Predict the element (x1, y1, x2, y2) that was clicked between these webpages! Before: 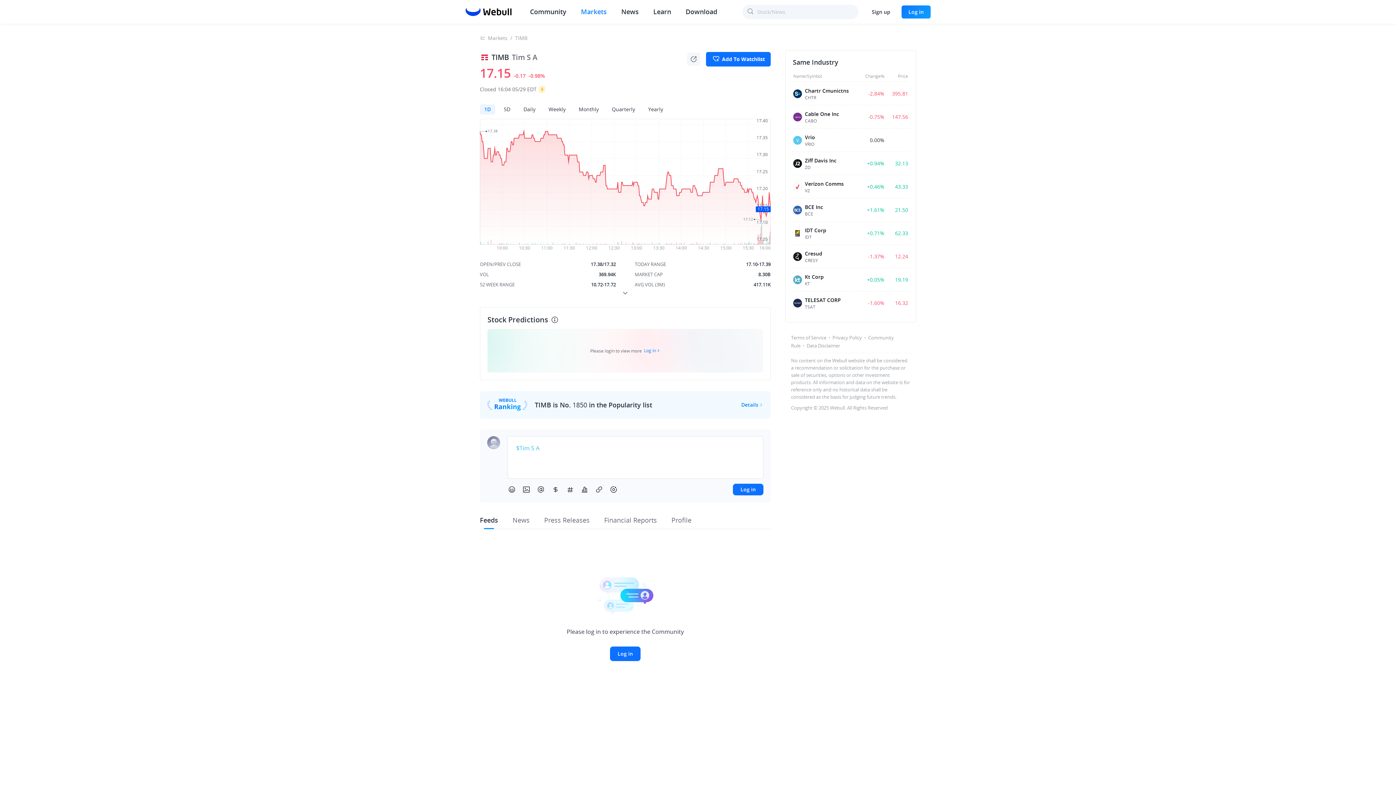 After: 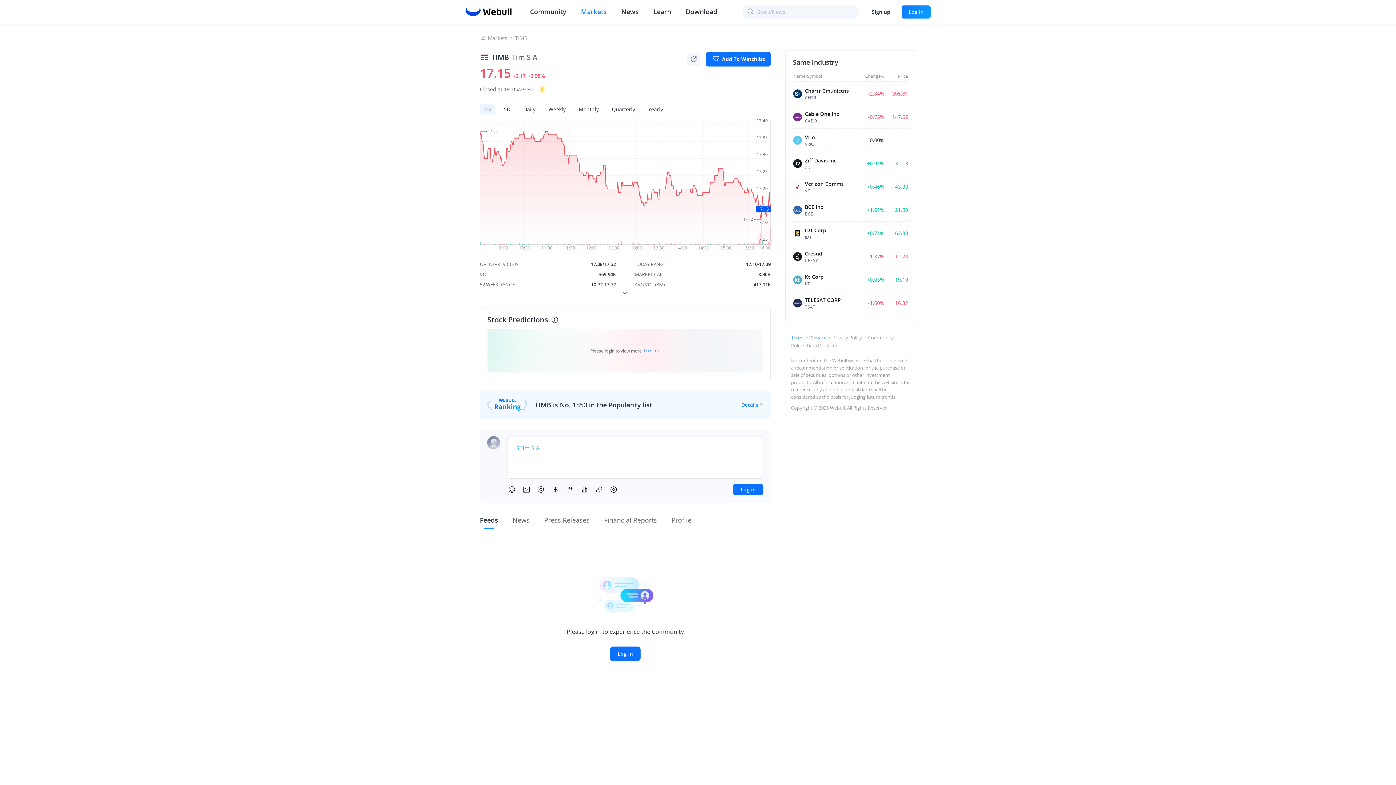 Action: label: Terms of Service bbox: (791, 590, 826, 597)